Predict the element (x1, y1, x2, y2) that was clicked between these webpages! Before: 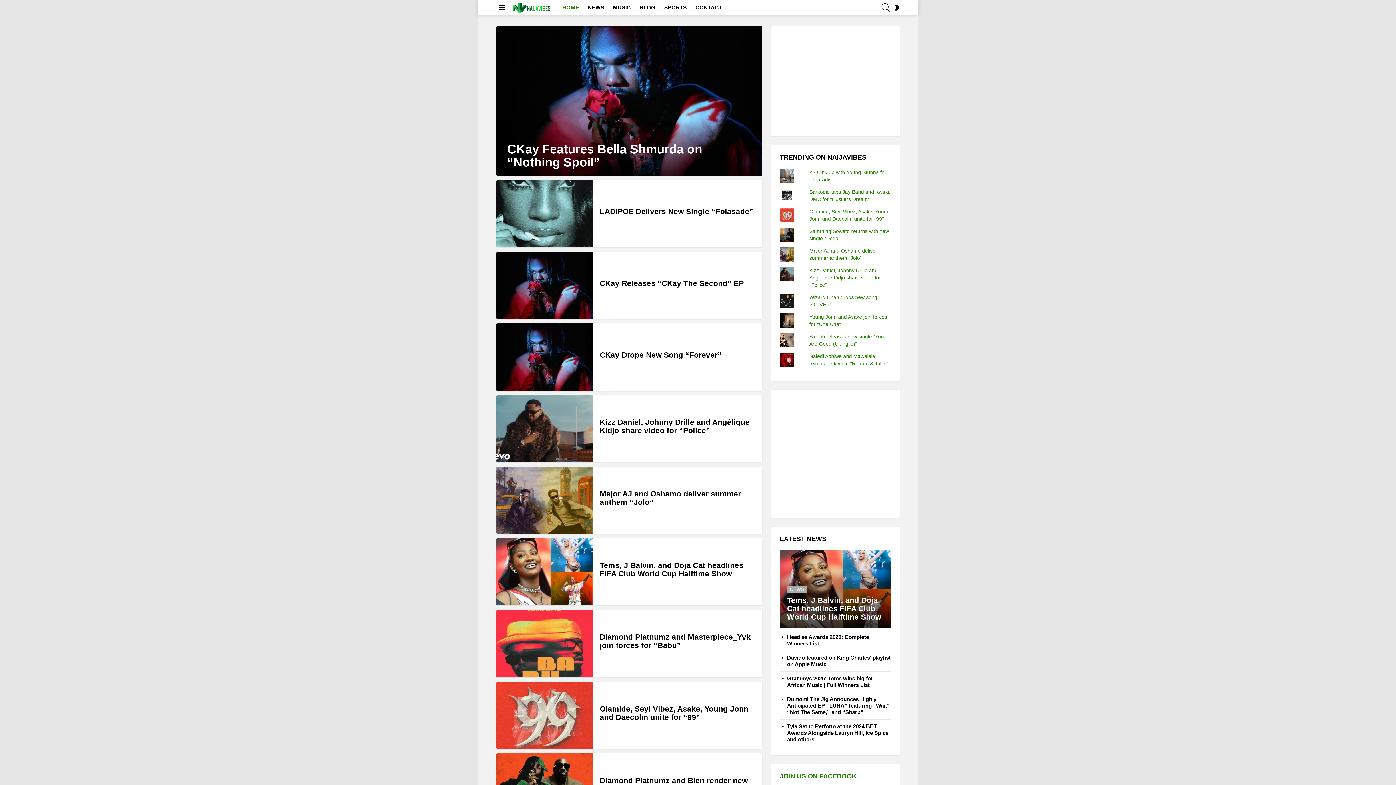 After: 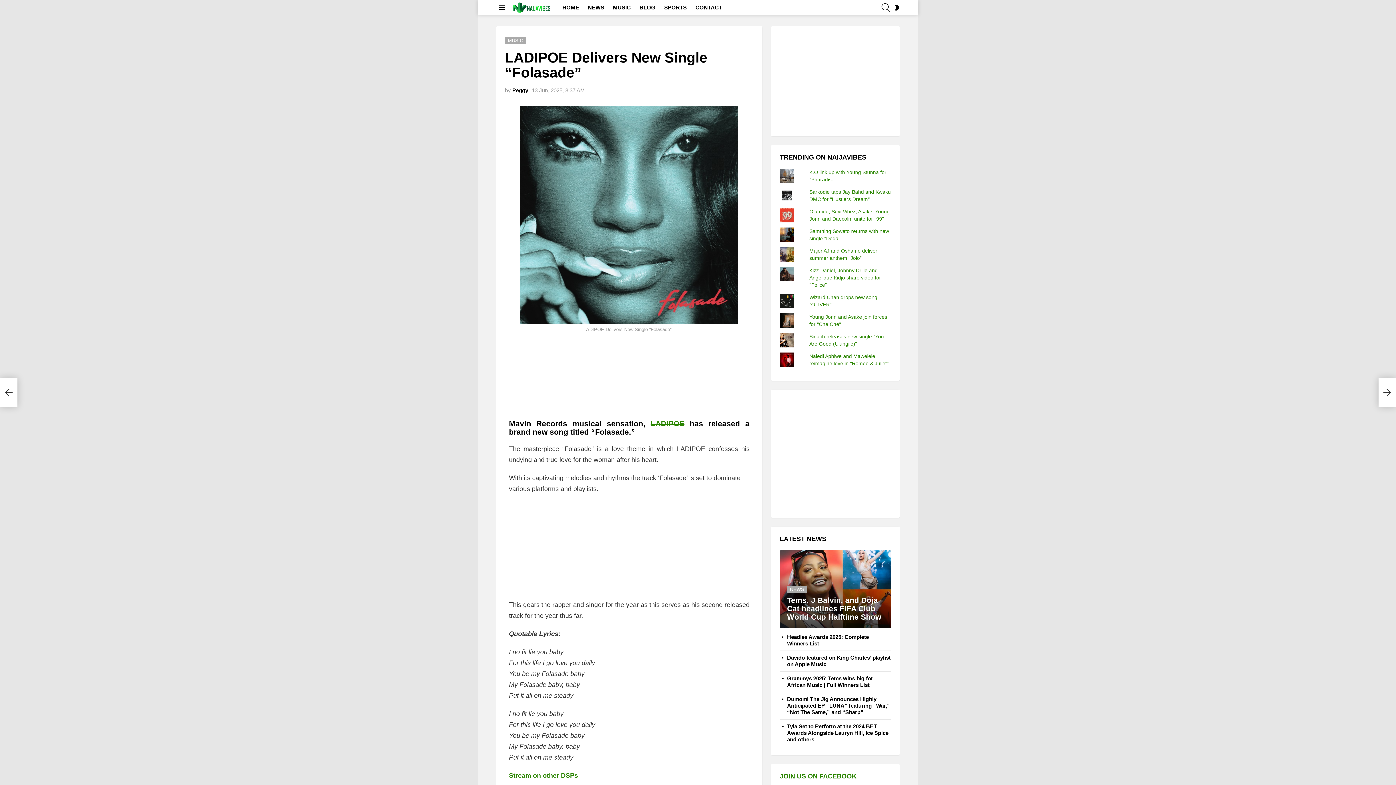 Action: bbox: (496, 180, 592, 247)